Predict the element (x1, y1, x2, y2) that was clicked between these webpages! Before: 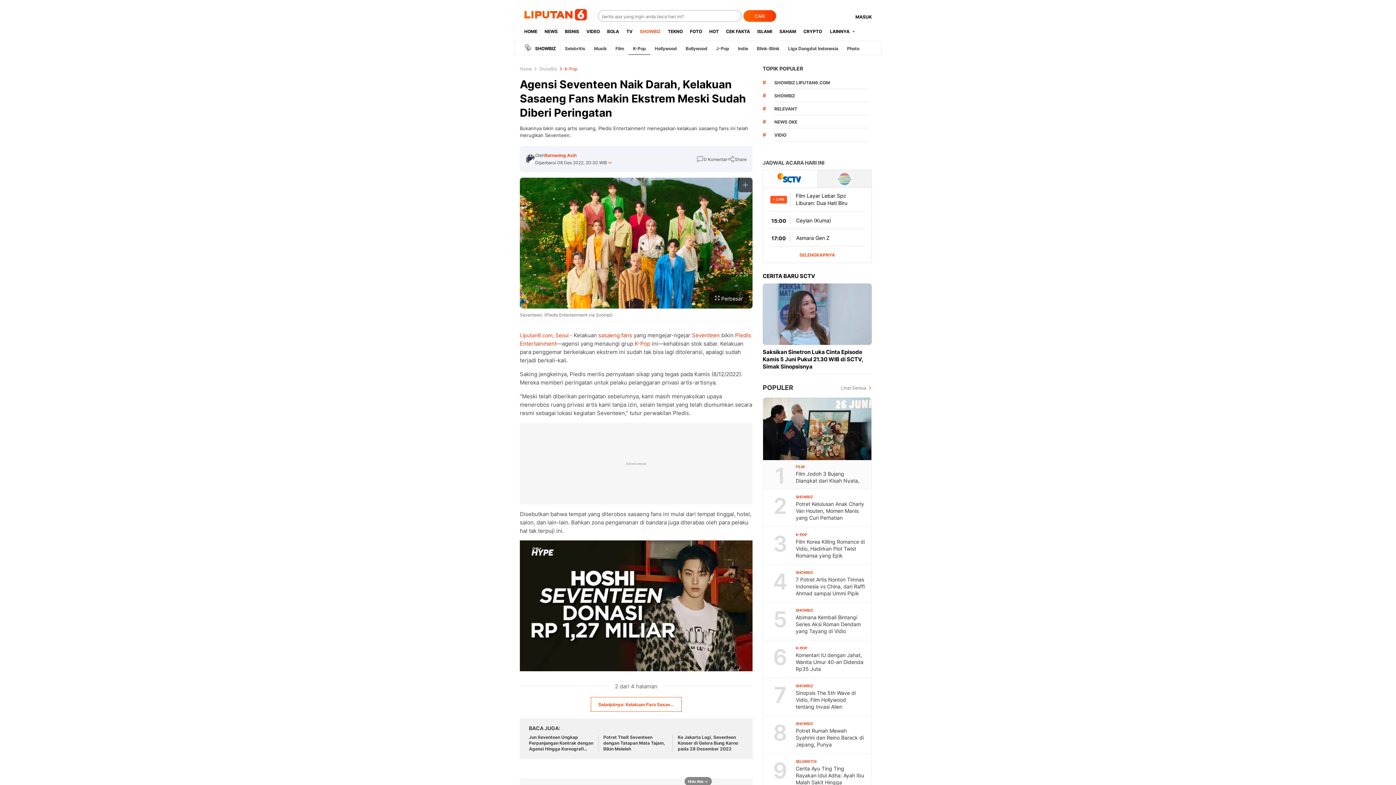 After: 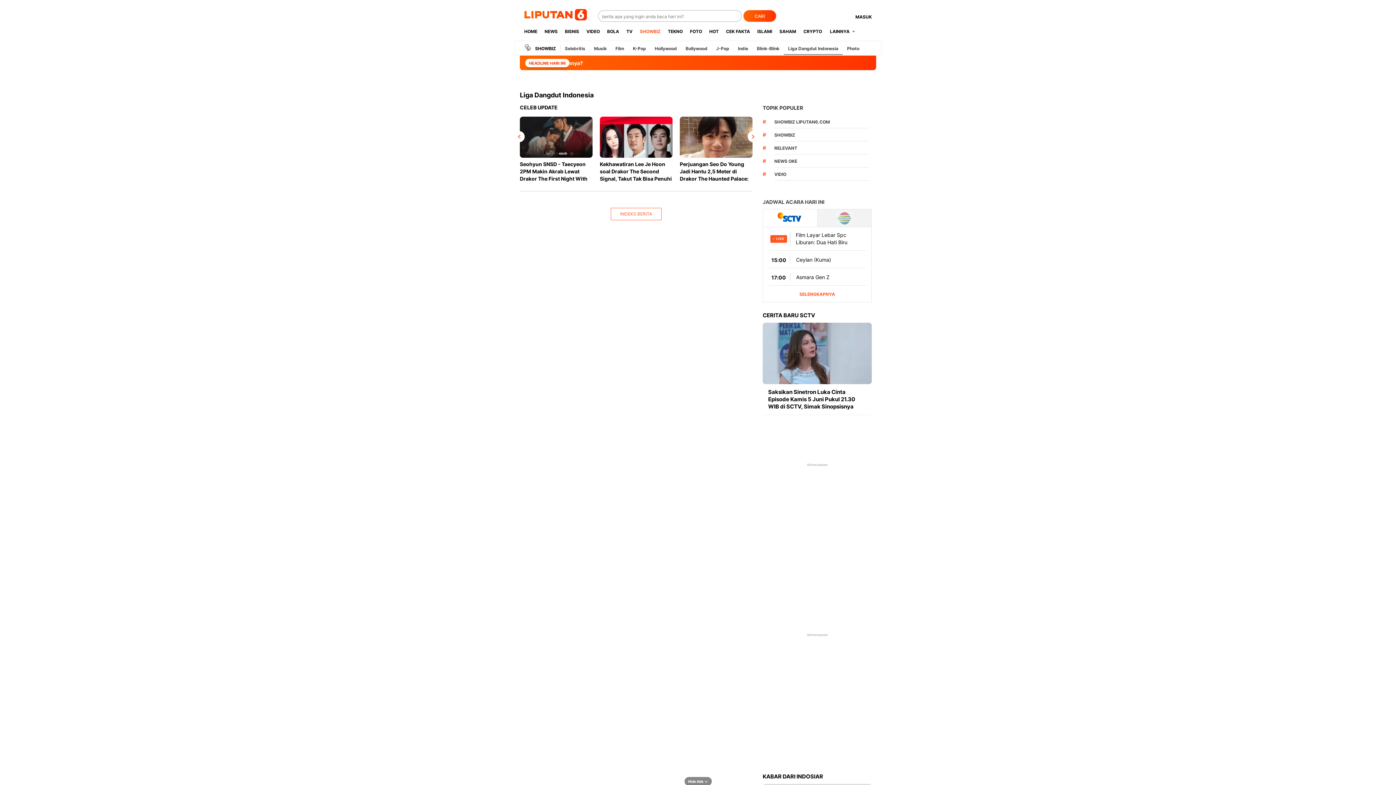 Action: label: Liga Dangdut Indonesia bbox: (784, 45, 842, 51)